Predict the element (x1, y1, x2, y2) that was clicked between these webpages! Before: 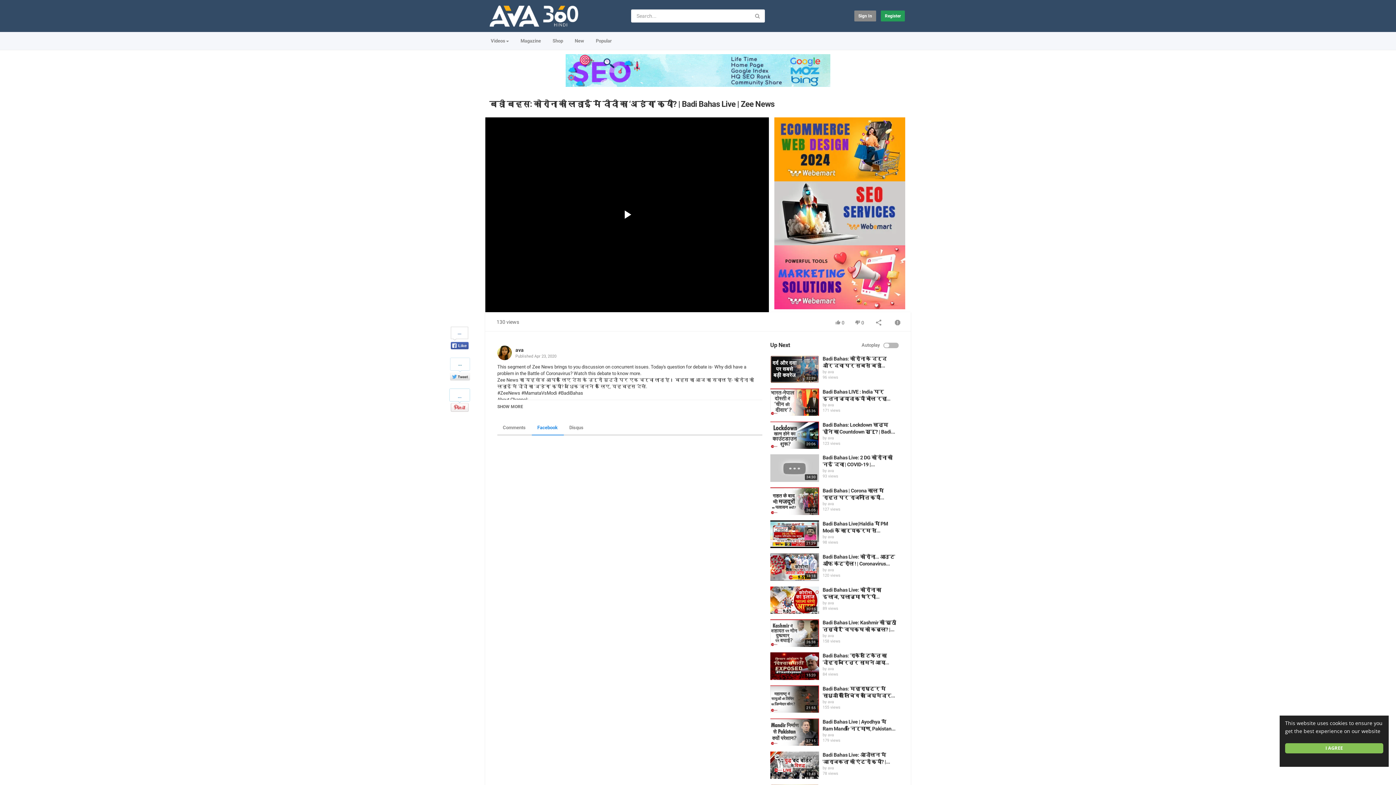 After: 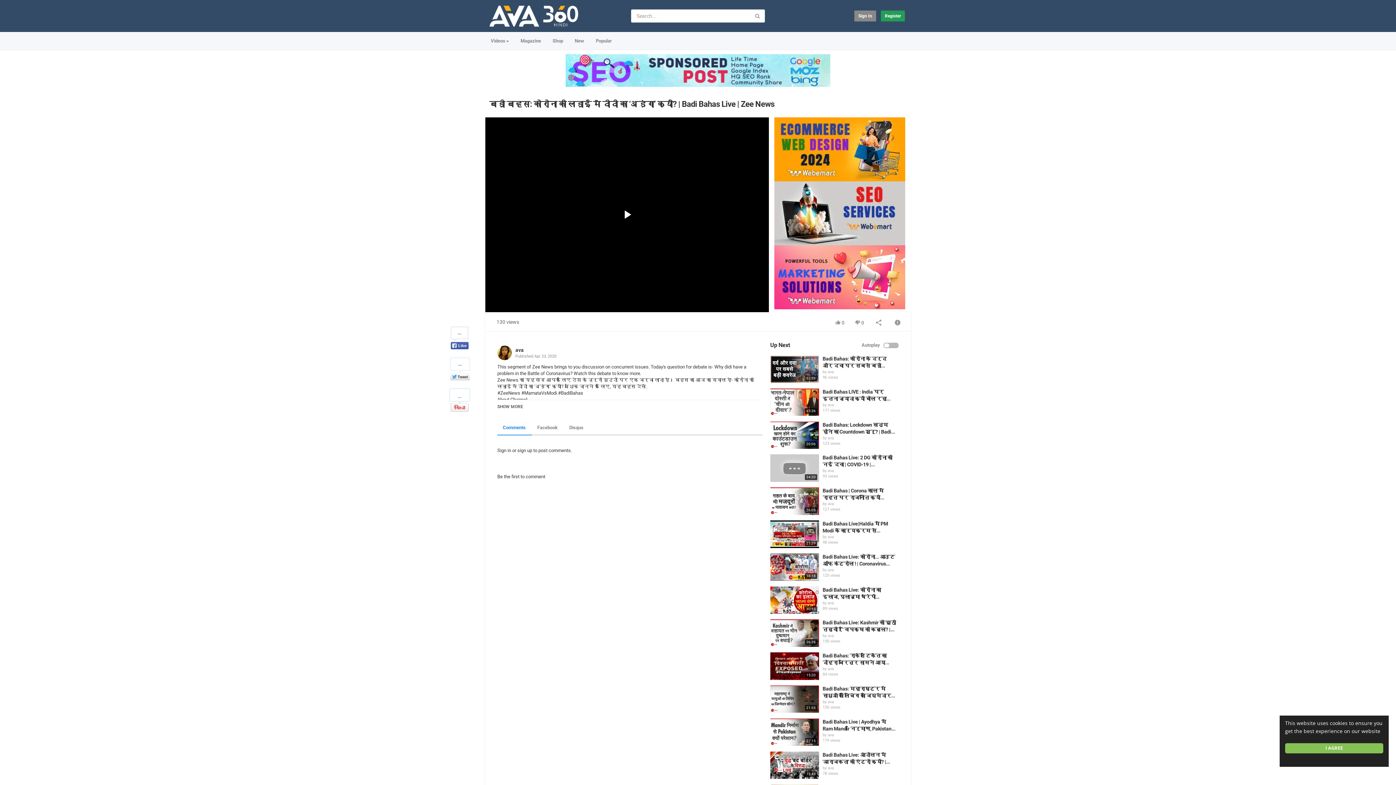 Action: label: Comments bbox: (497, 421, 531, 434)